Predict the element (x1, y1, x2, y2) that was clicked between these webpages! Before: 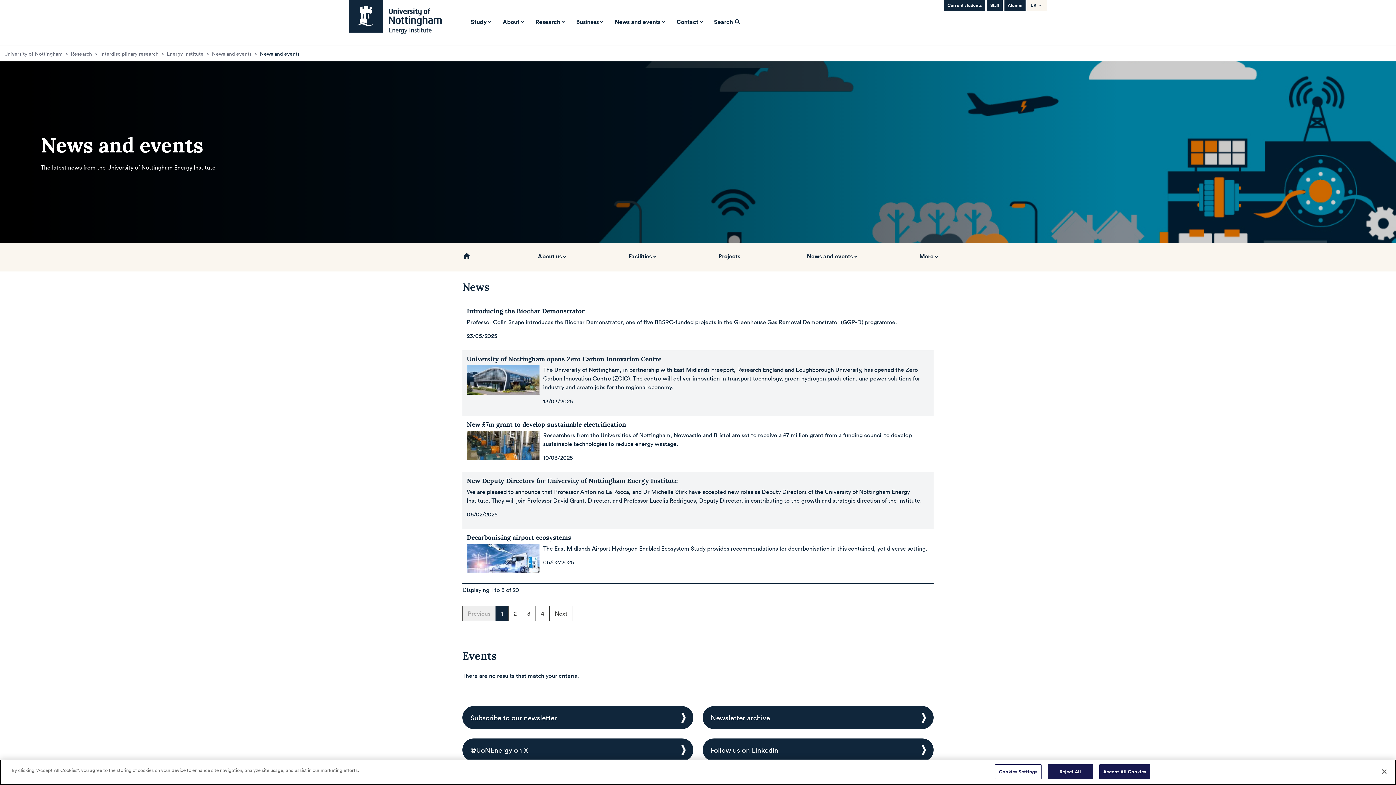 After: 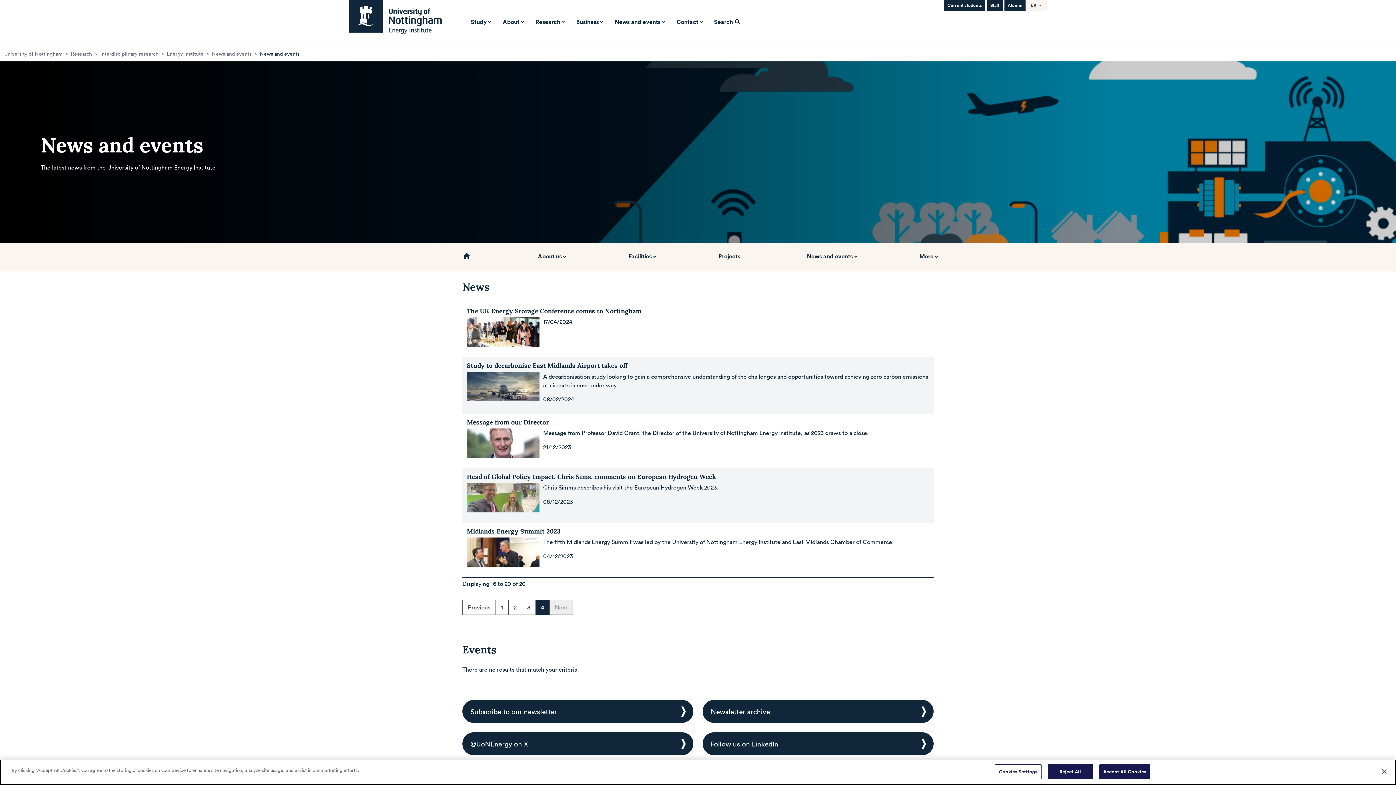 Action: bbox: (536, 606, 549, 621) label: 4